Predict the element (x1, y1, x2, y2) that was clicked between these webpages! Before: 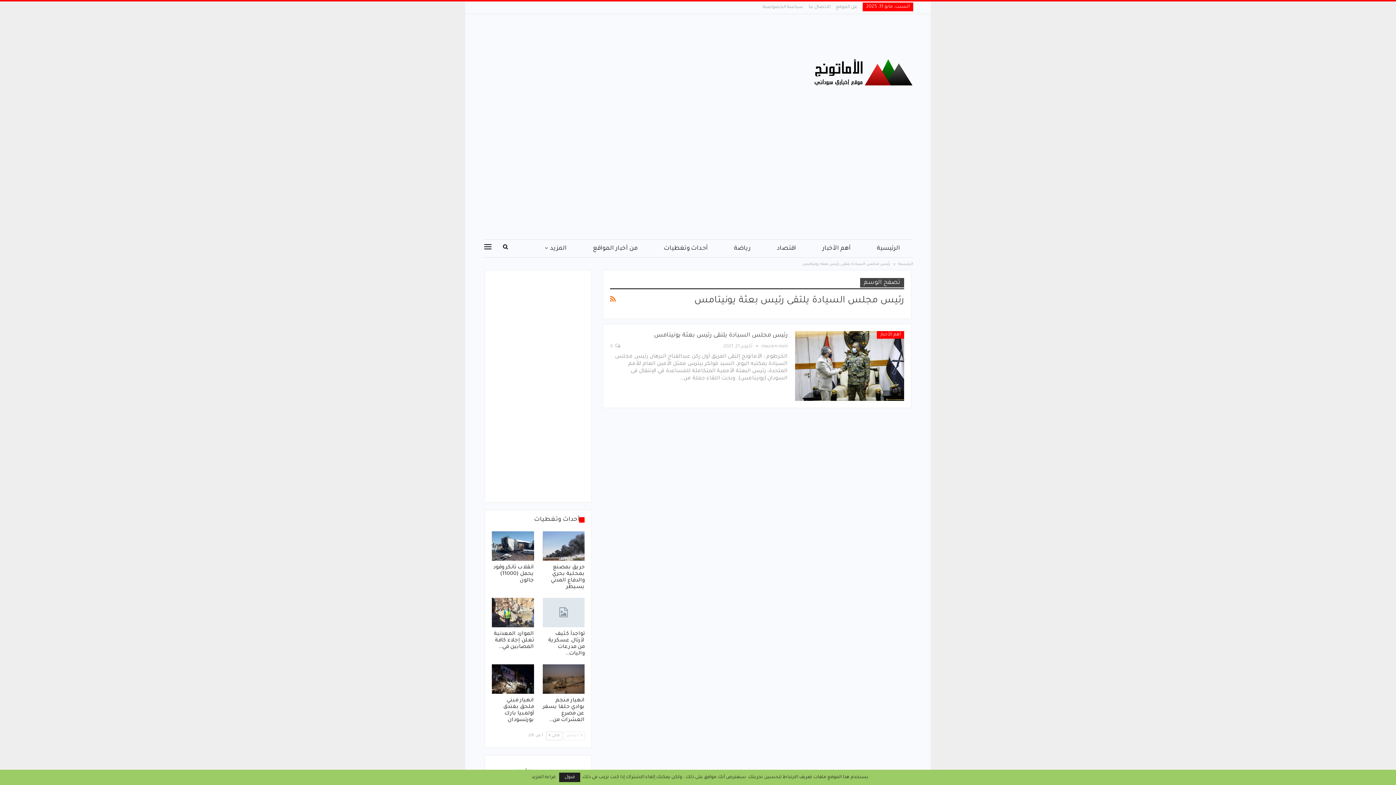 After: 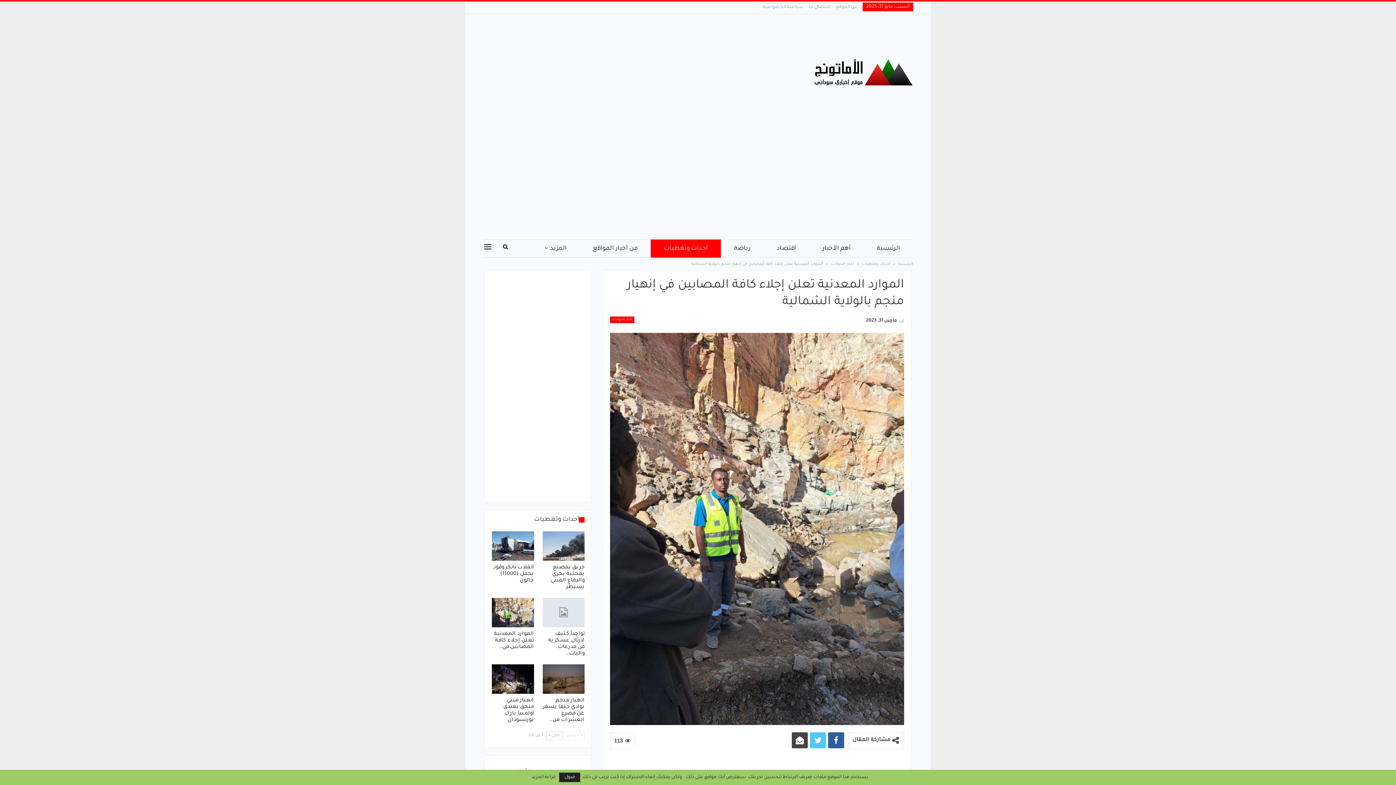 Action: bbox: (492, 598, 534, 627)